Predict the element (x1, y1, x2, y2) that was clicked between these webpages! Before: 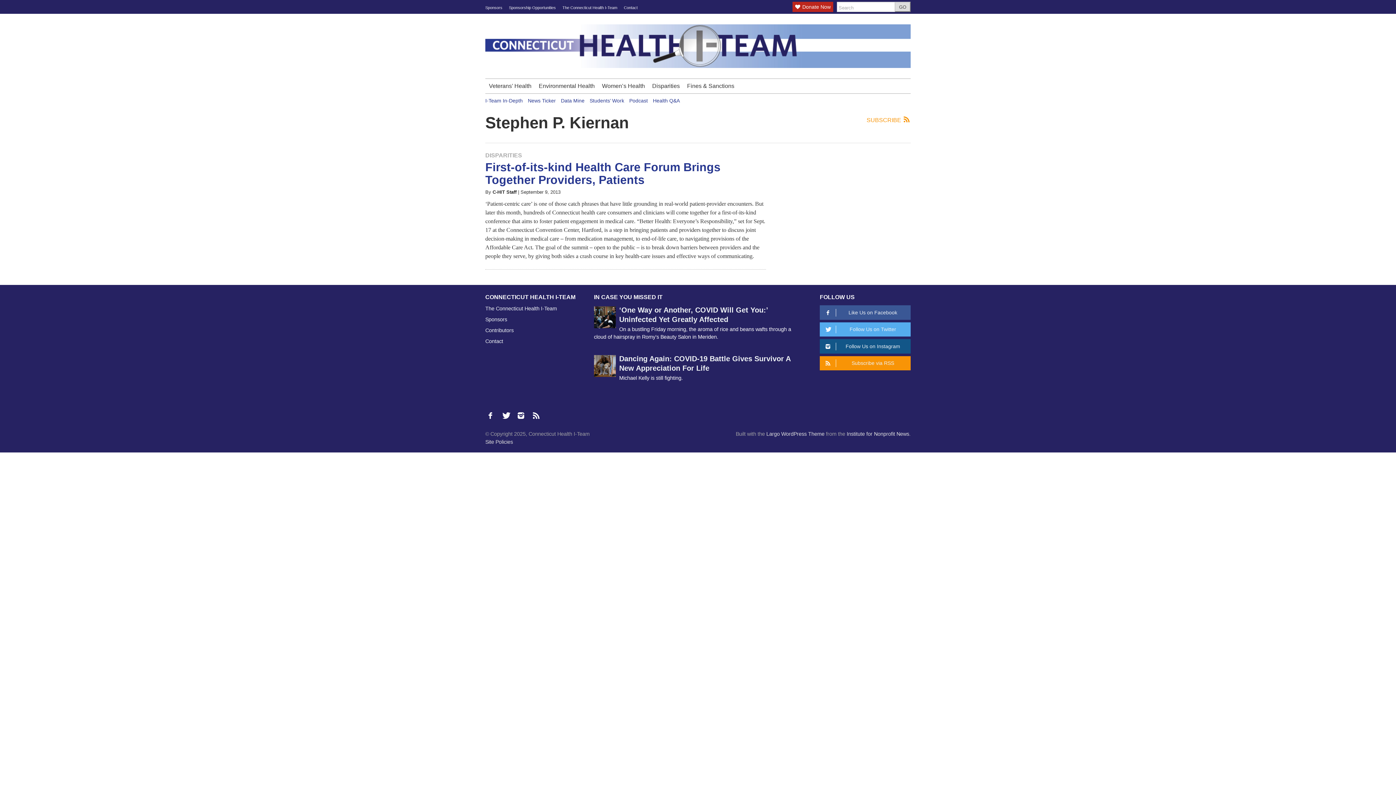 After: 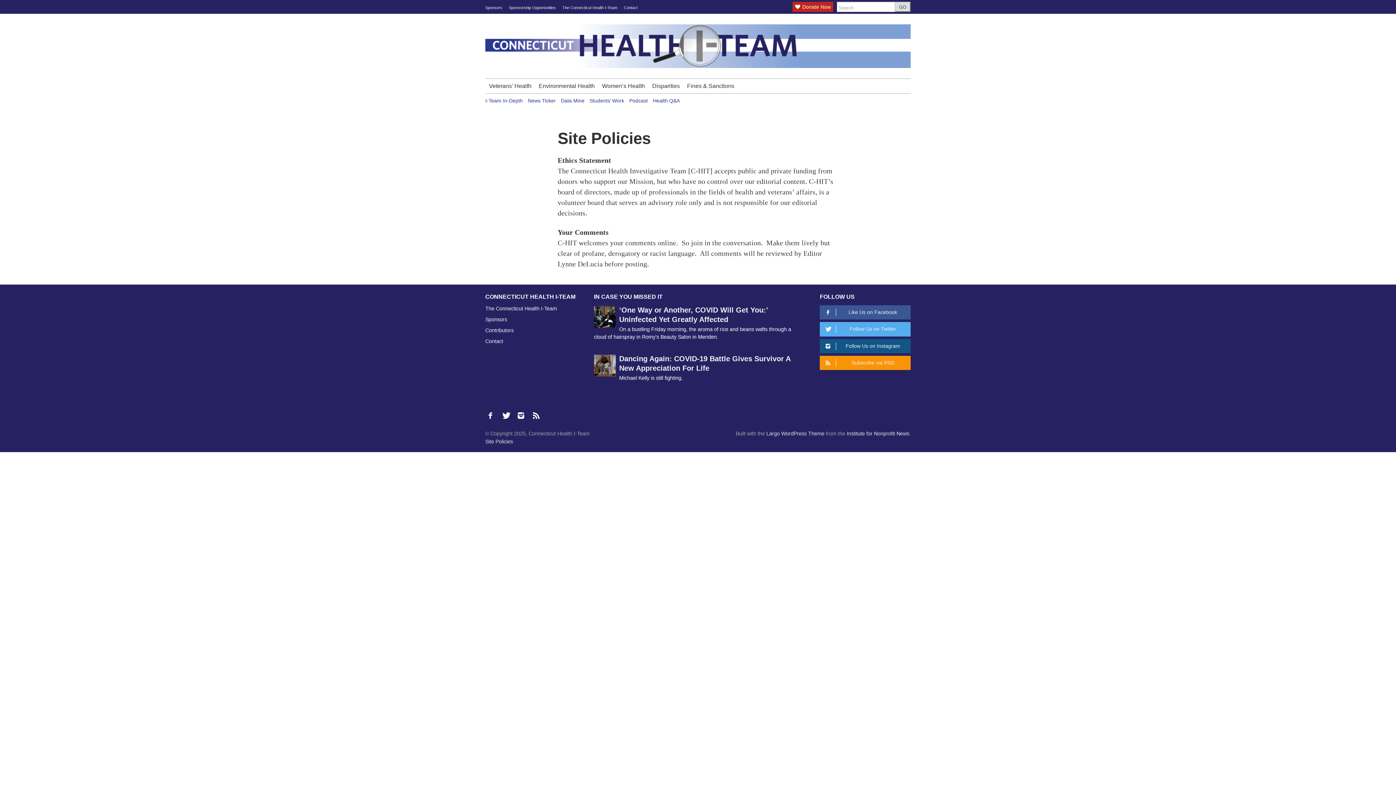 Action: bbox: (485, 439, 513, 445) label: Site Policies